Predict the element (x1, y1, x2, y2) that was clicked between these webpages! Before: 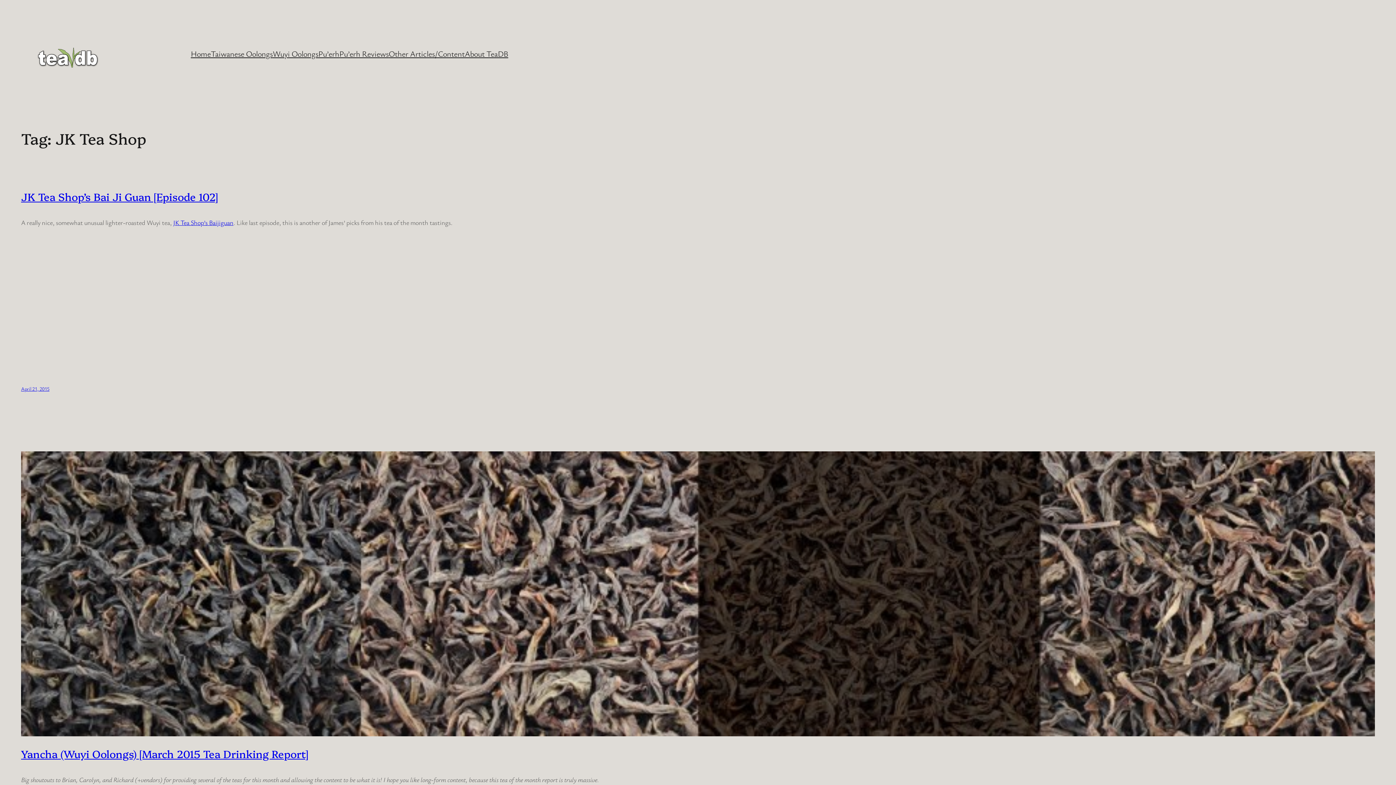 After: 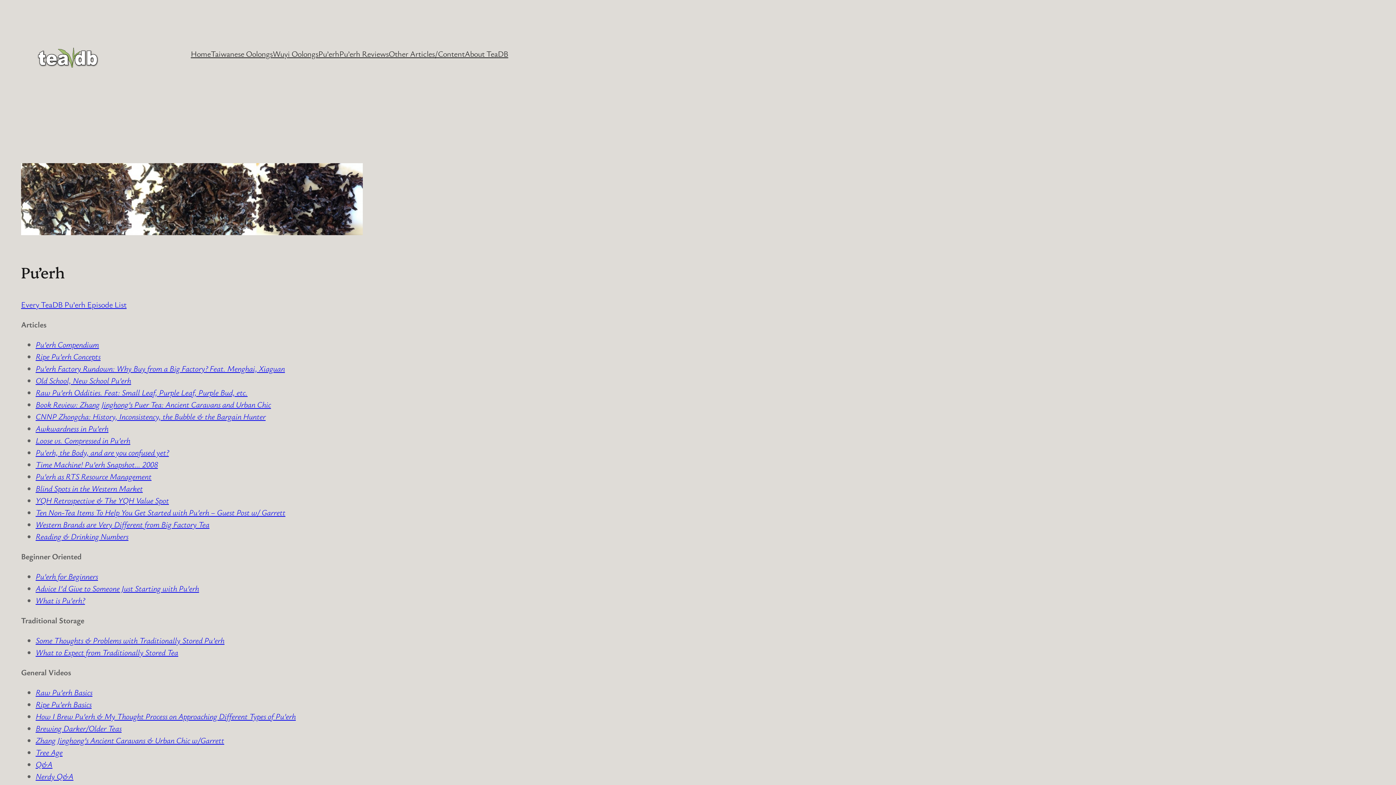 Action: bbox: (318, 47, 339, 59) label: Pu’erh